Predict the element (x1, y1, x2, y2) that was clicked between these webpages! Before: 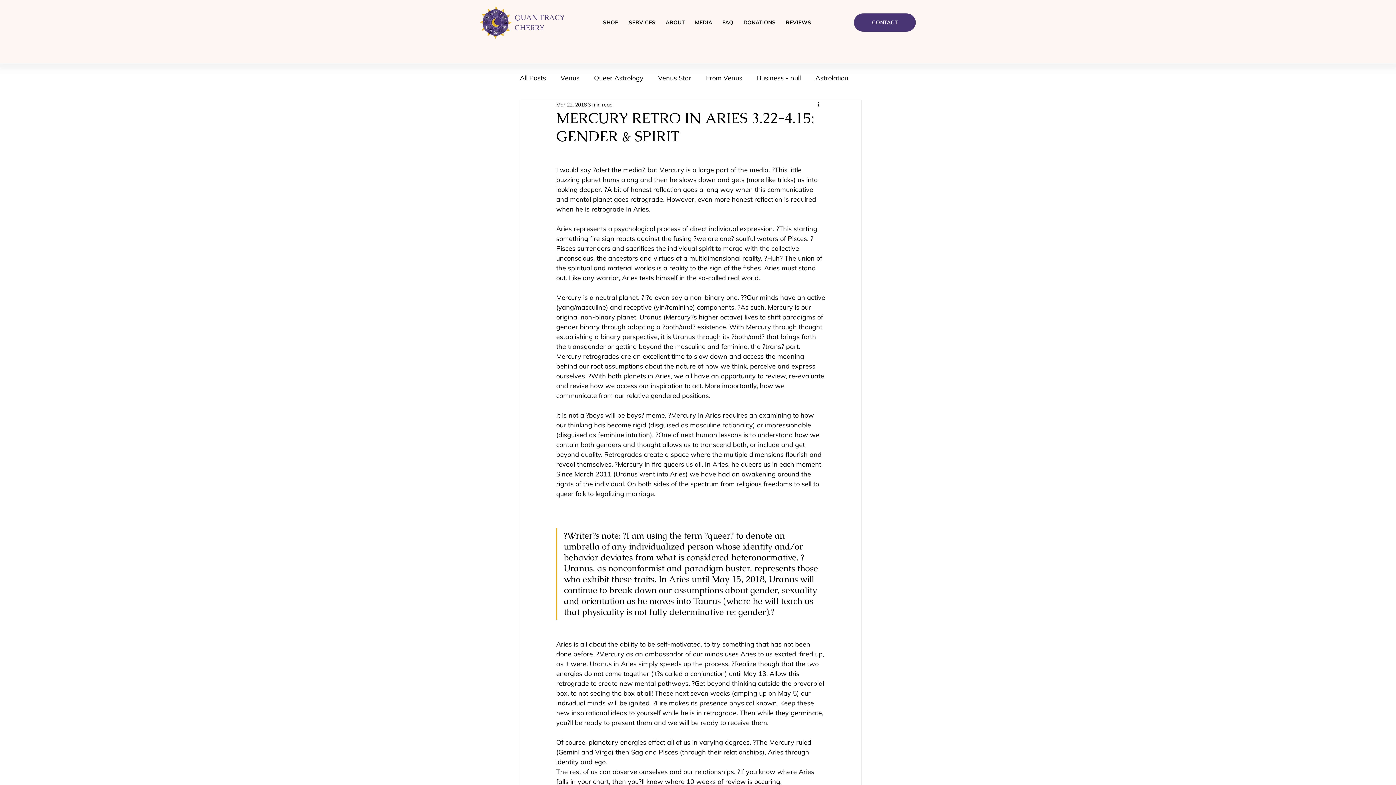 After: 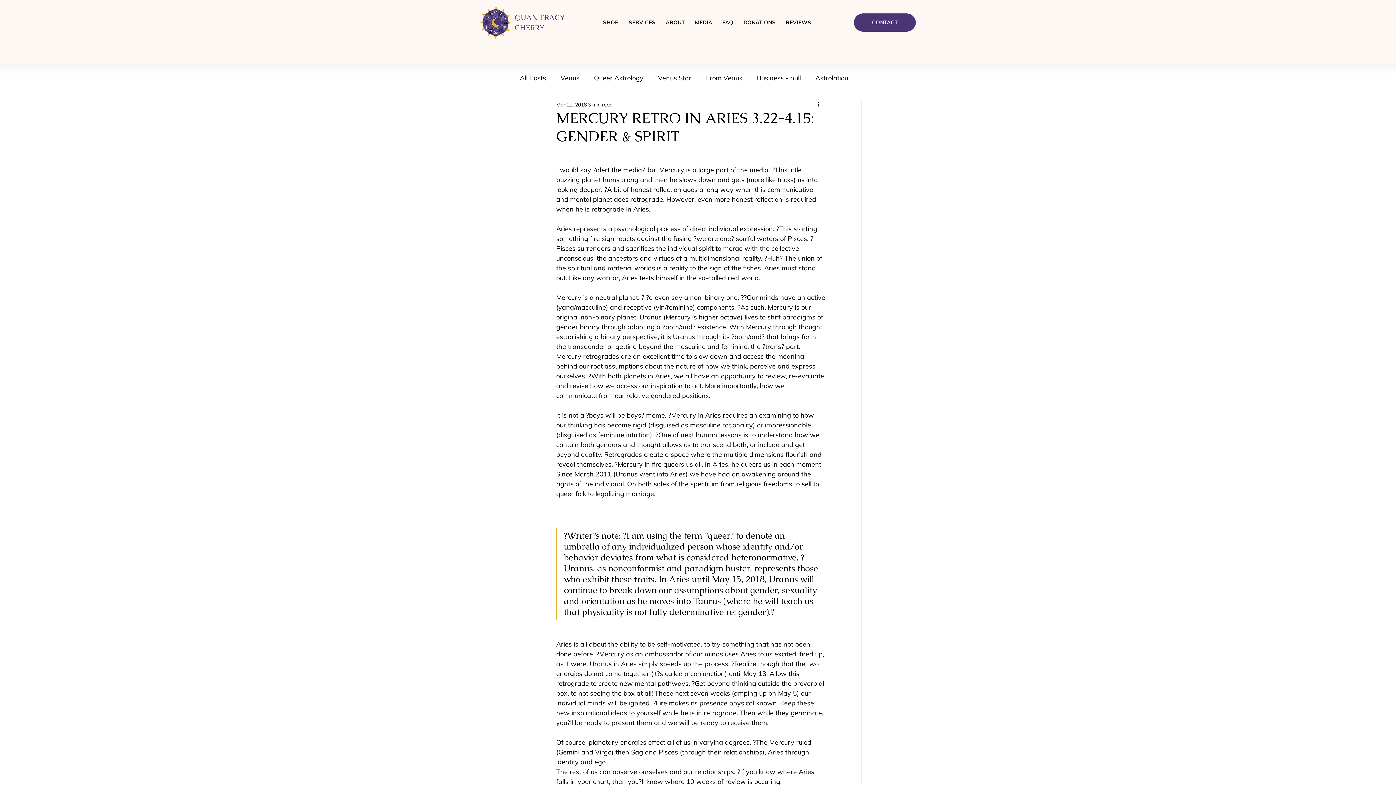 Action: bbox: (691, 15, 716, 29) label: MEDIA